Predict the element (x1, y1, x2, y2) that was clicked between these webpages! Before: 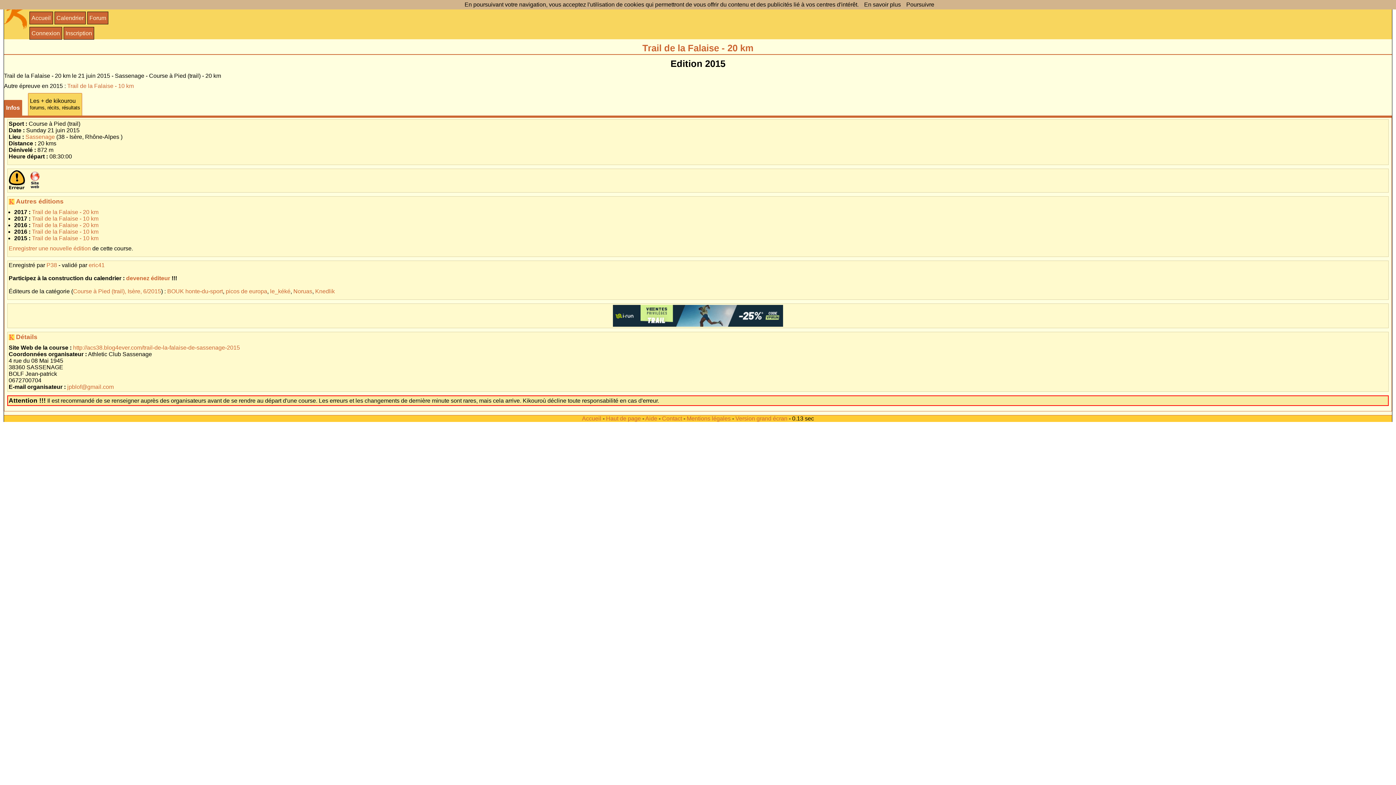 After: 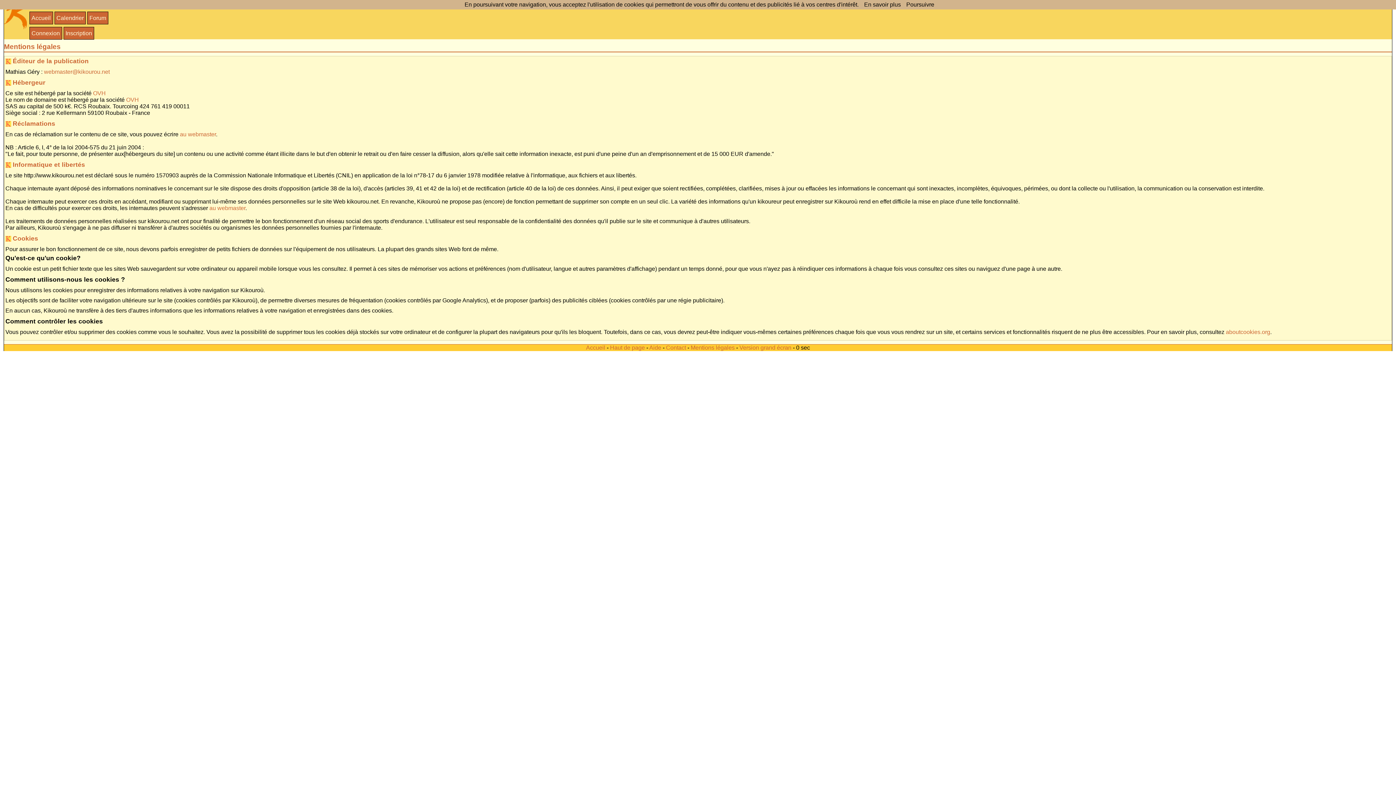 Action: label: Mentions légales bbox: (686, 415, 730, 421)